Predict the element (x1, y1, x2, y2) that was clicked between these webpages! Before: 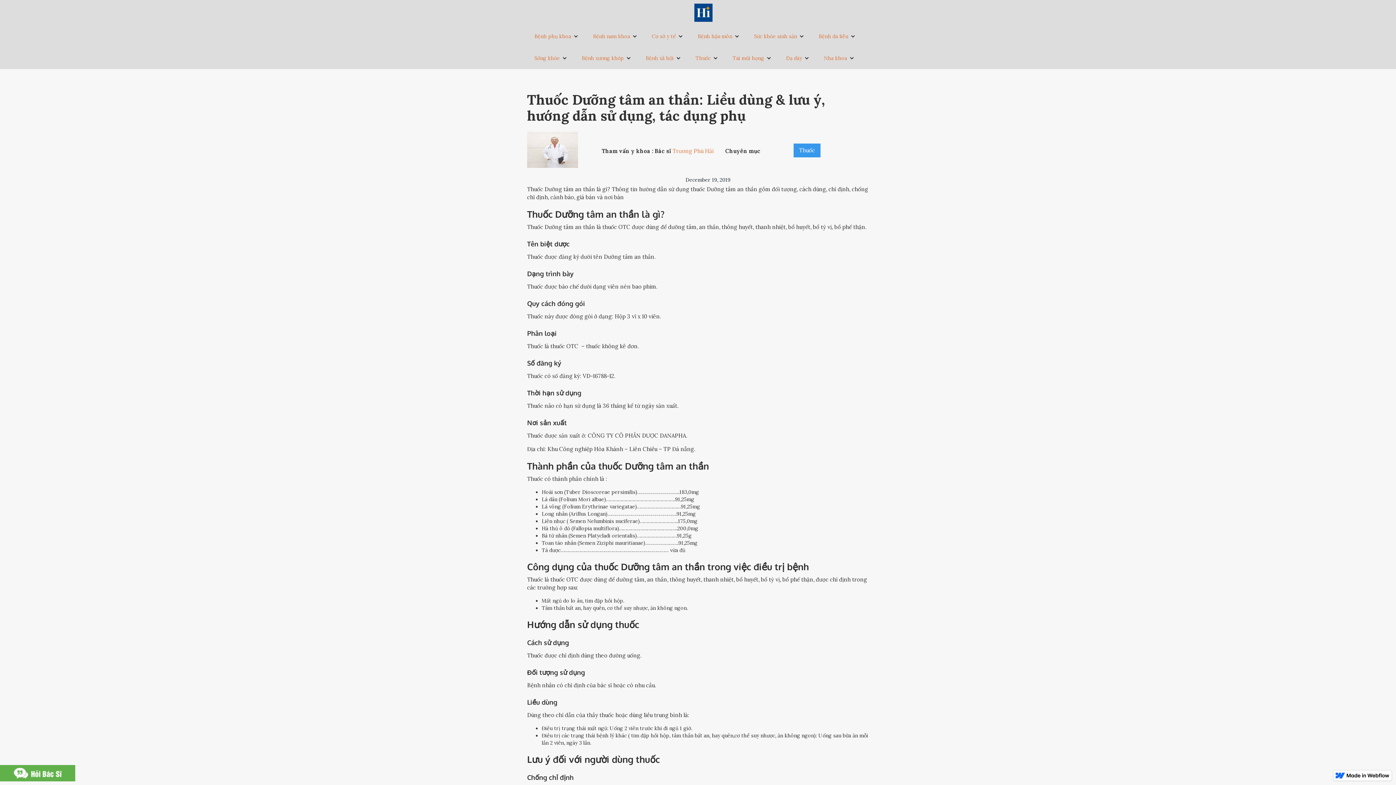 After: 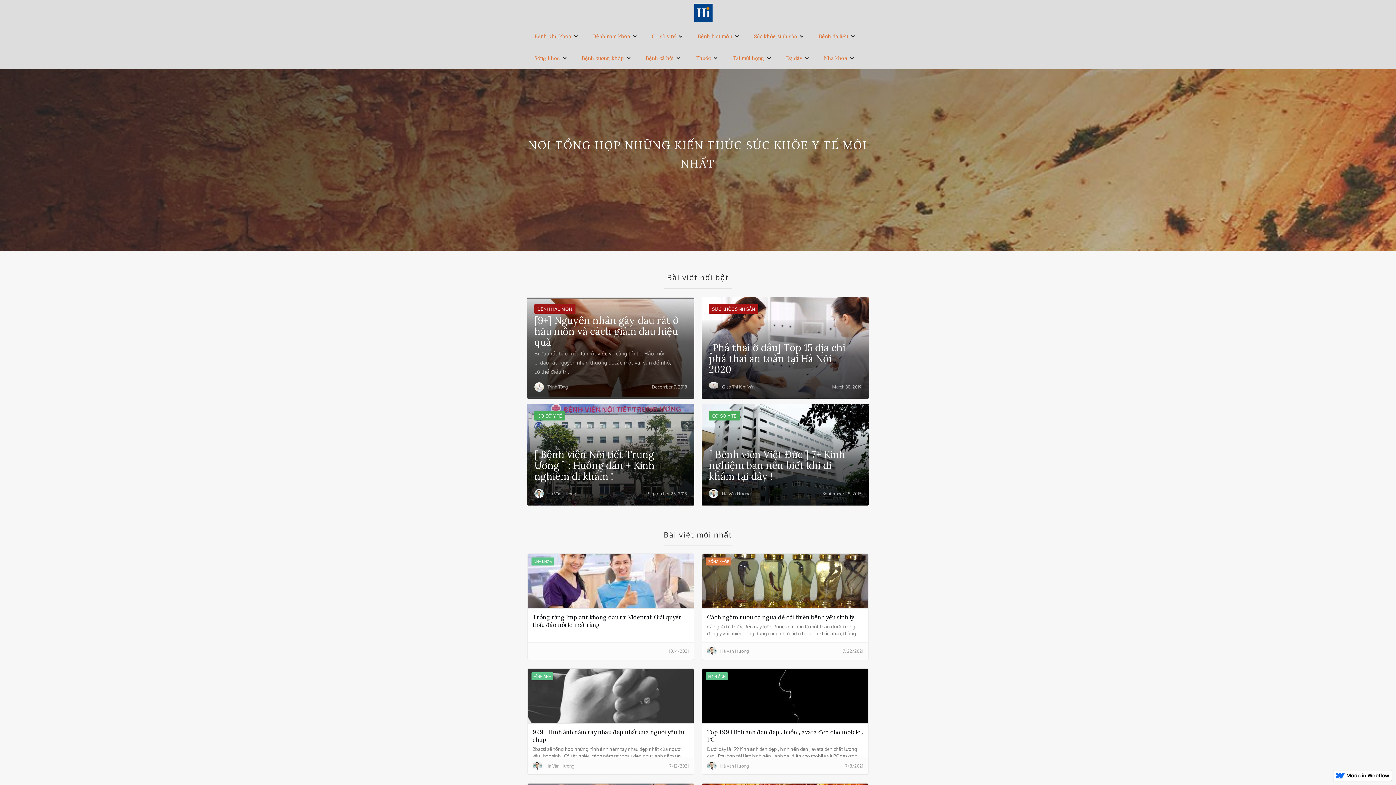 Action: bbox: (694, 3, 712, 25)